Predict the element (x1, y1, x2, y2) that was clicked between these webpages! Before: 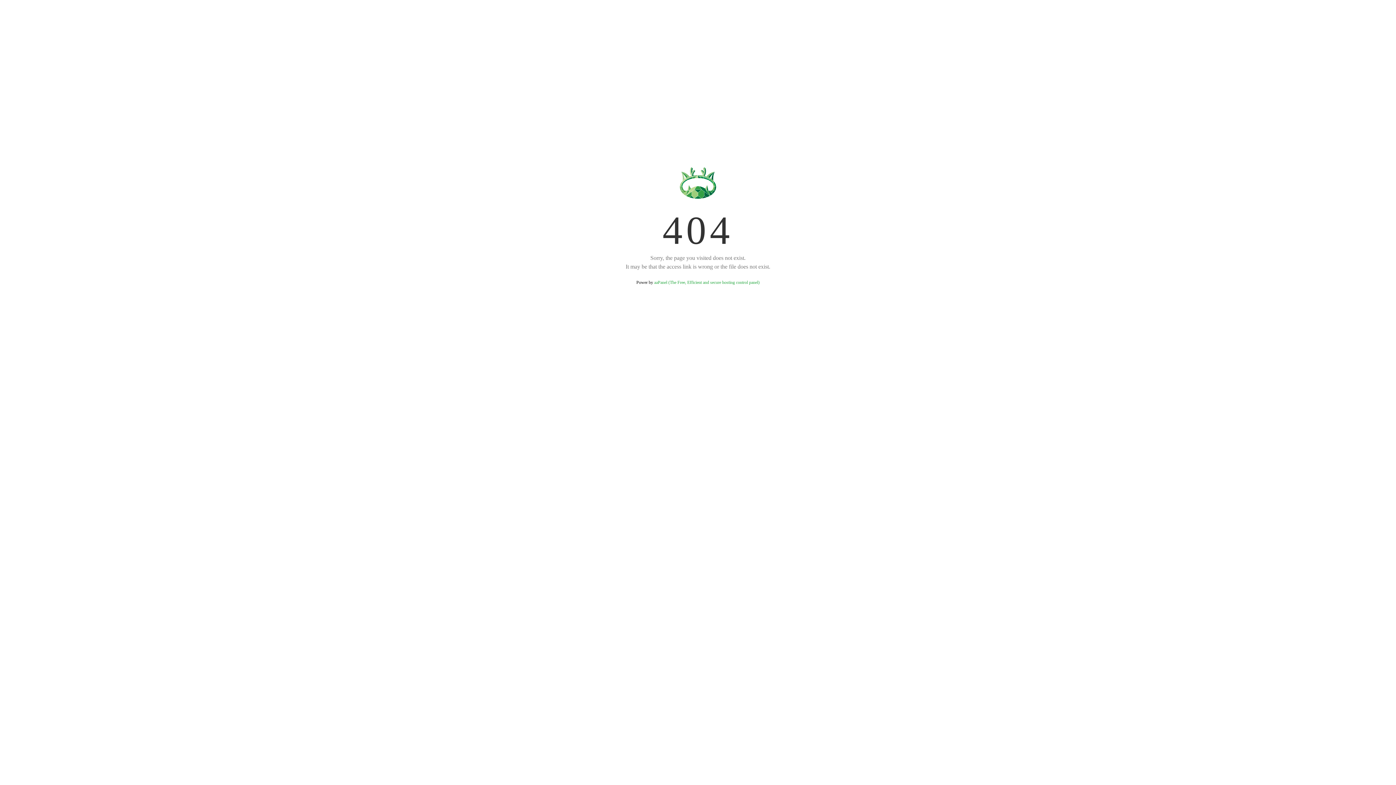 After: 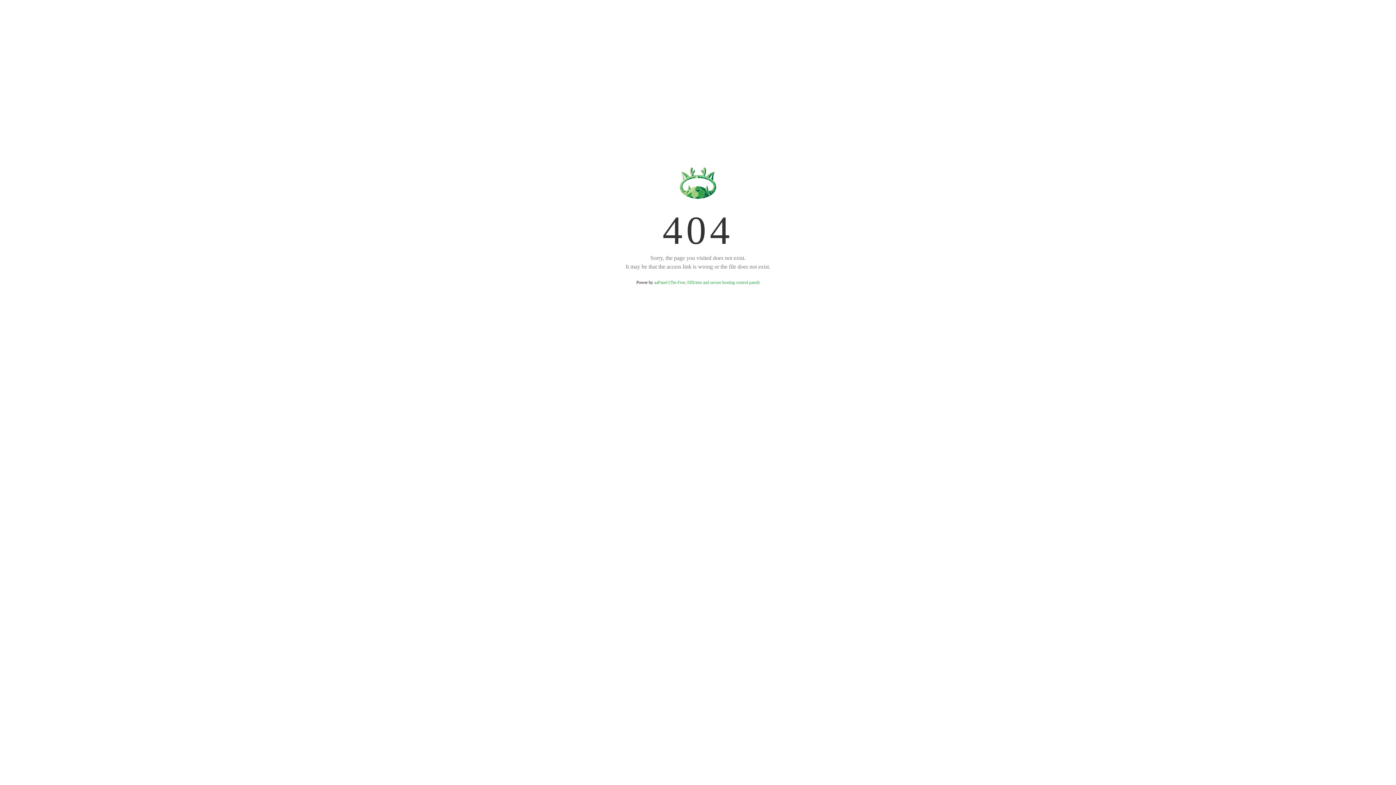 Action: label: aaPanel (The Free, Efficient and secure hosting control panel) bbox: (654, 280, 759, 285)